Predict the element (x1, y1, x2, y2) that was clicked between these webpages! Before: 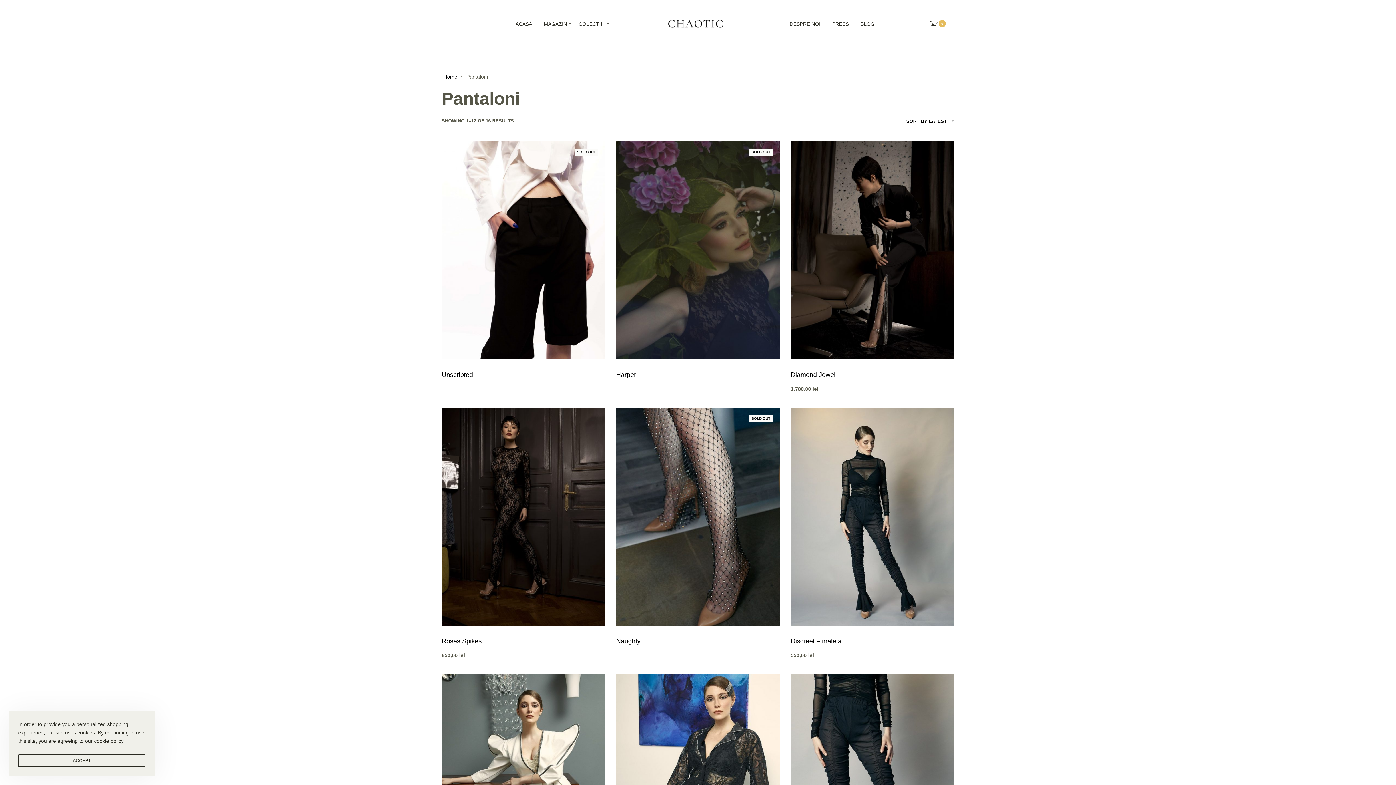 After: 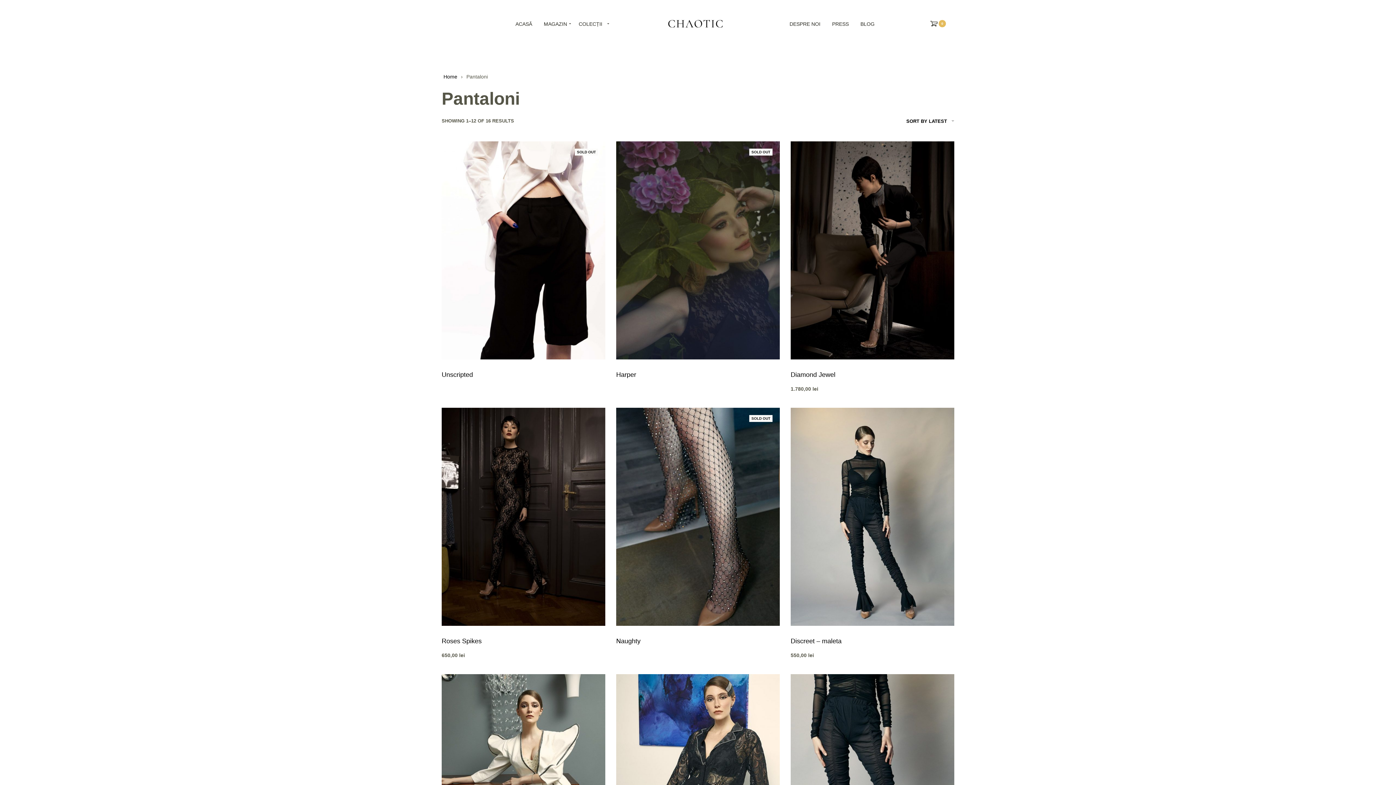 Action: label: ACCEPT bbox: (18, 754, 145, 767)